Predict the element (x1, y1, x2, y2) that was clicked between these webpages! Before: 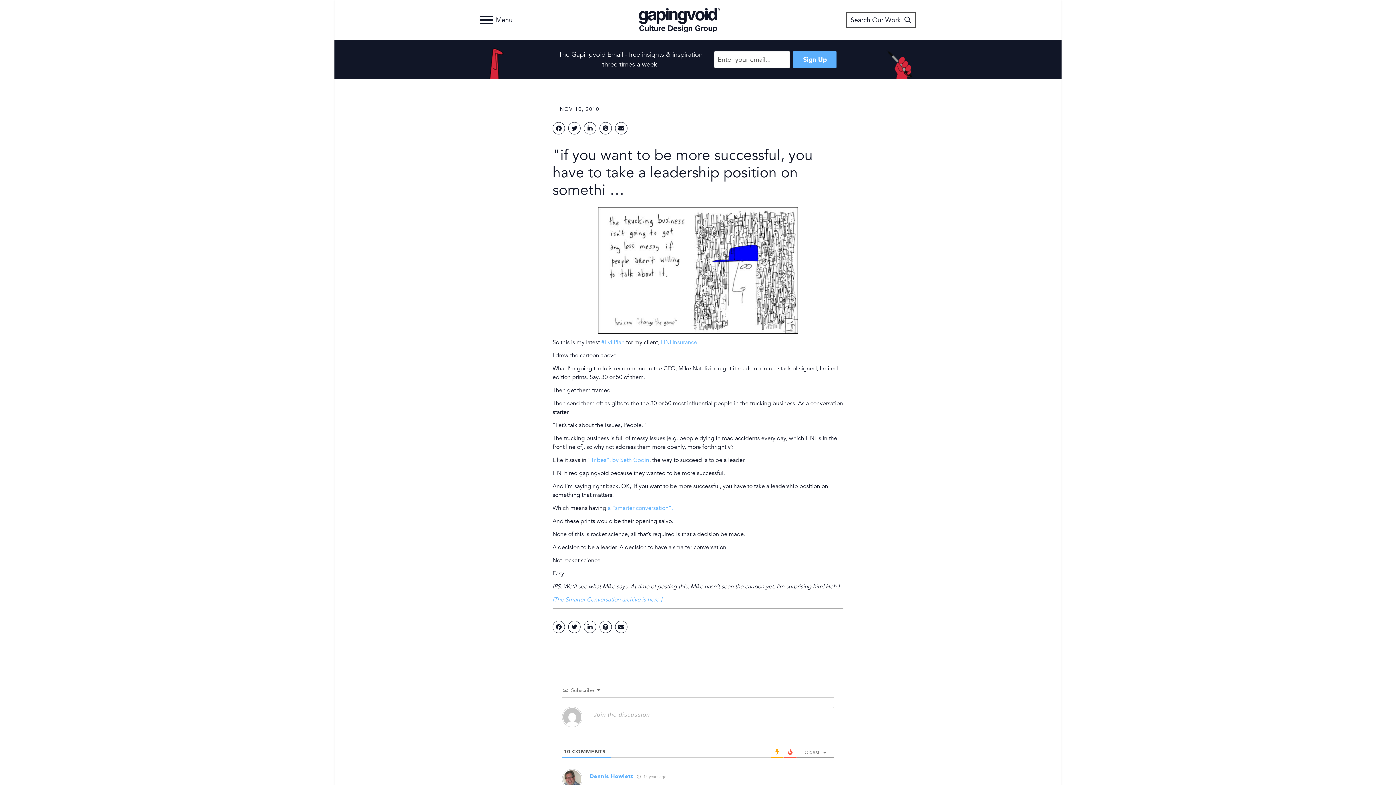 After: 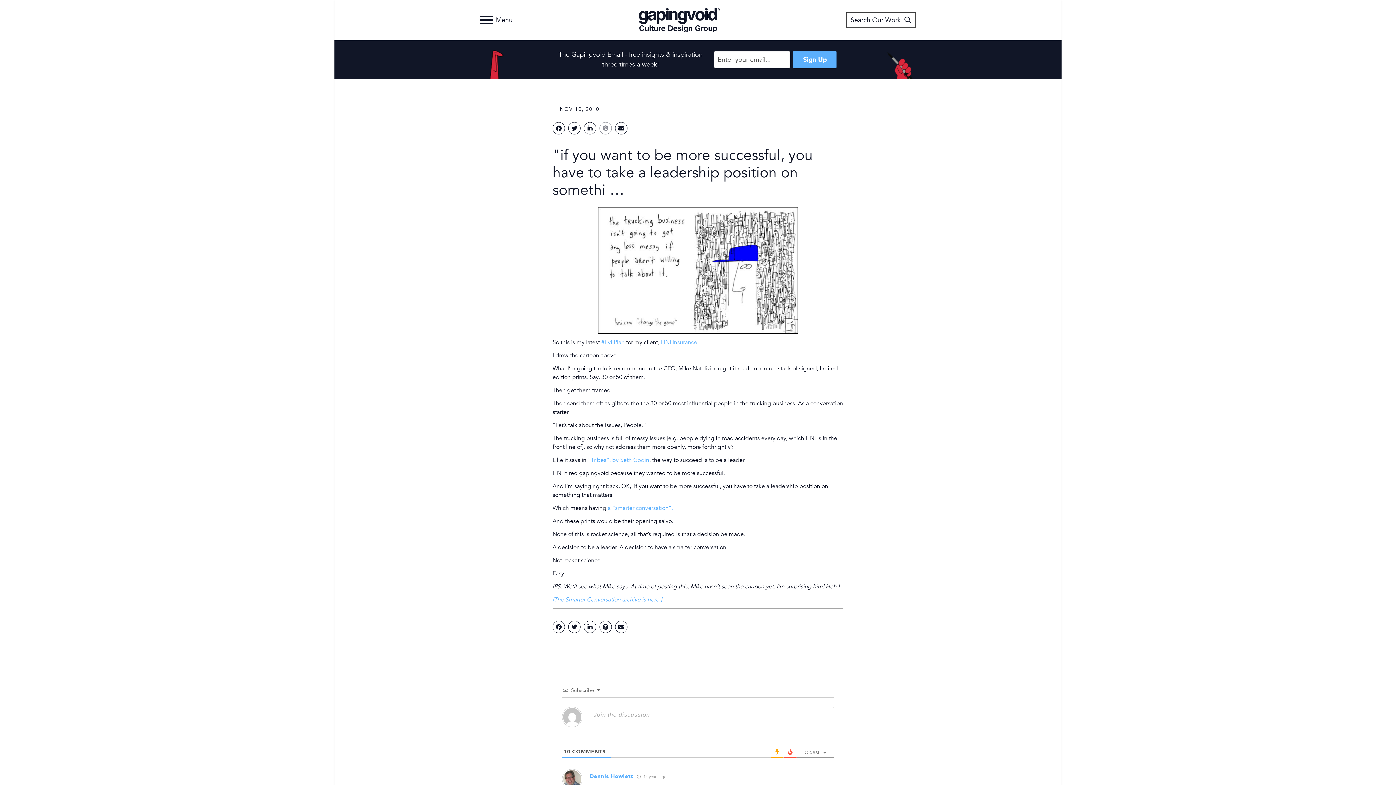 Action: bbox: (599, 122, 612, 134)